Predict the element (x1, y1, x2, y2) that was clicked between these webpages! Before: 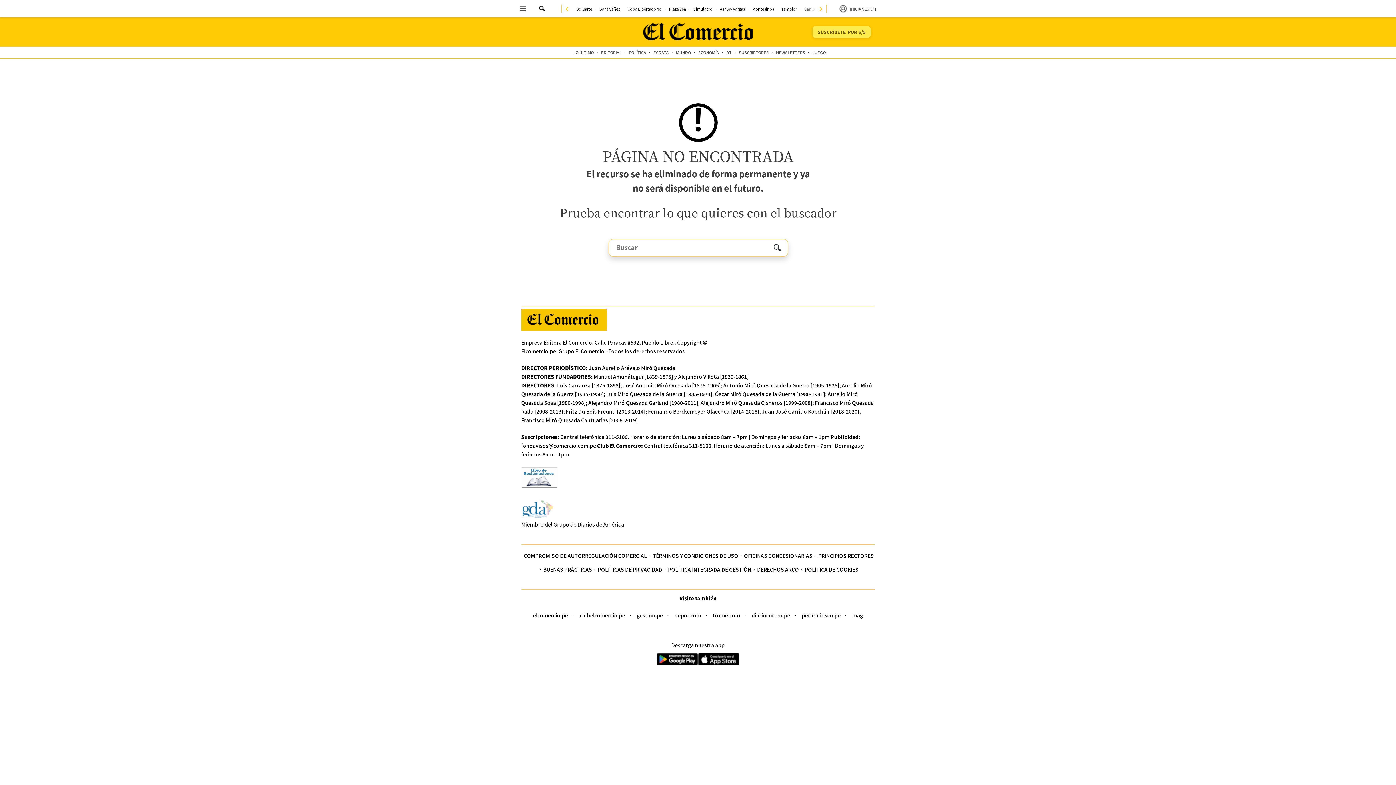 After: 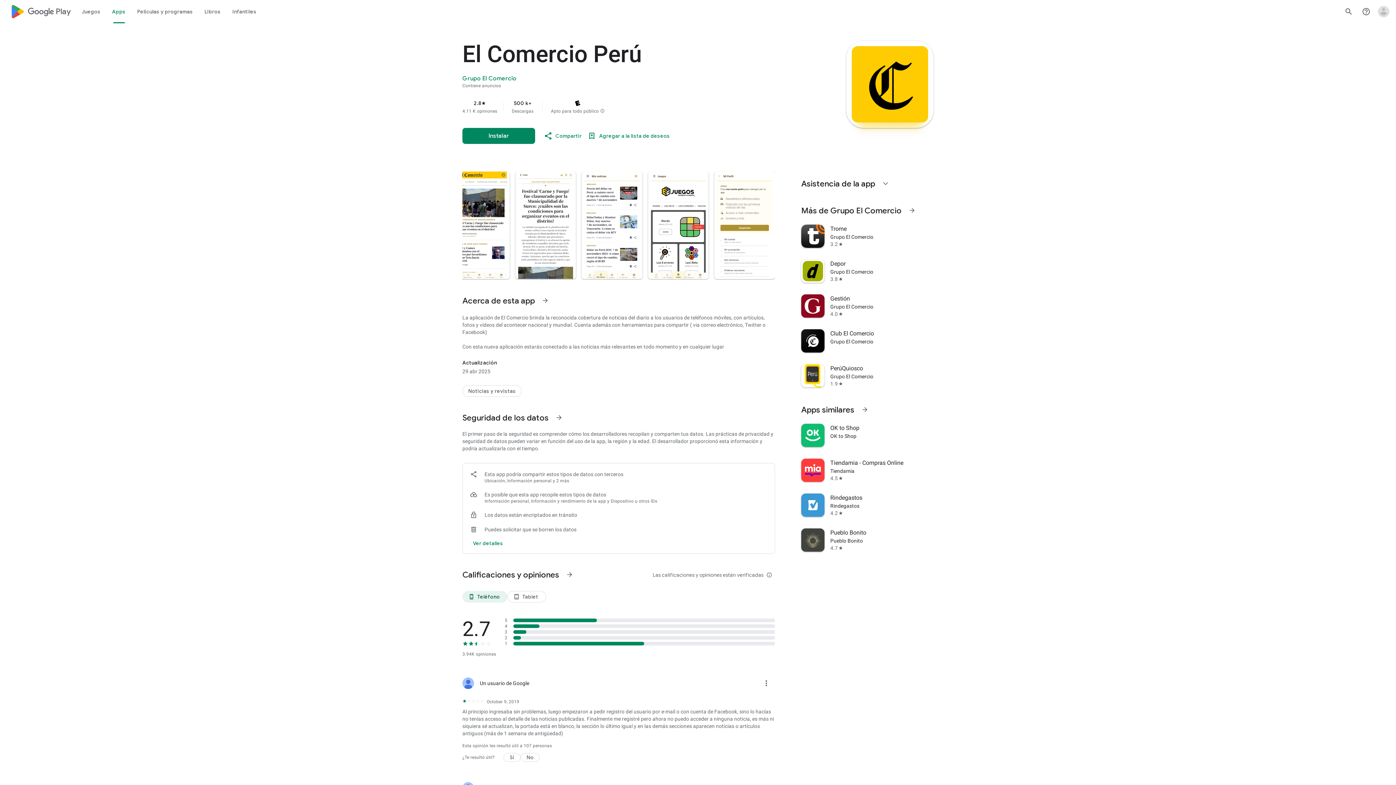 Action: bbox: (656, 653, 698, 666)